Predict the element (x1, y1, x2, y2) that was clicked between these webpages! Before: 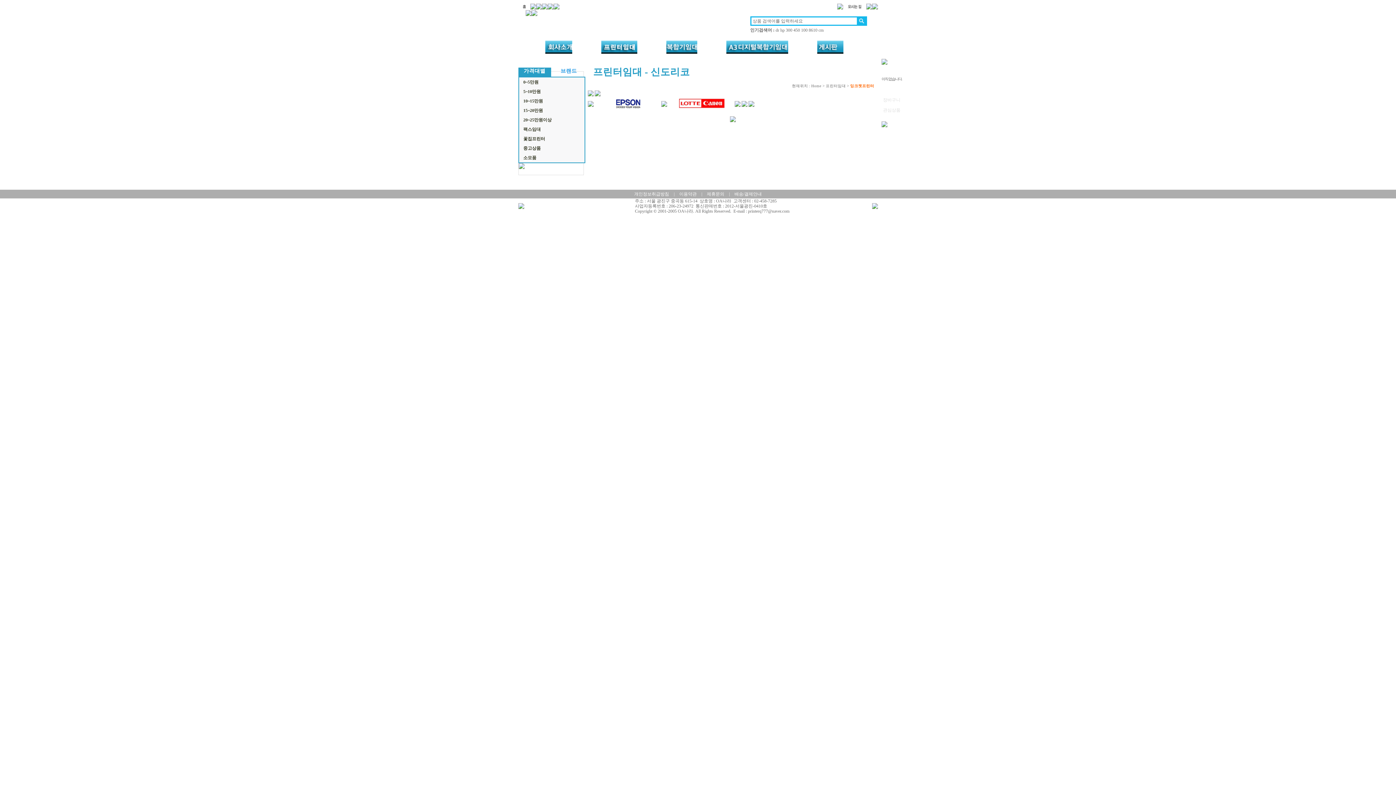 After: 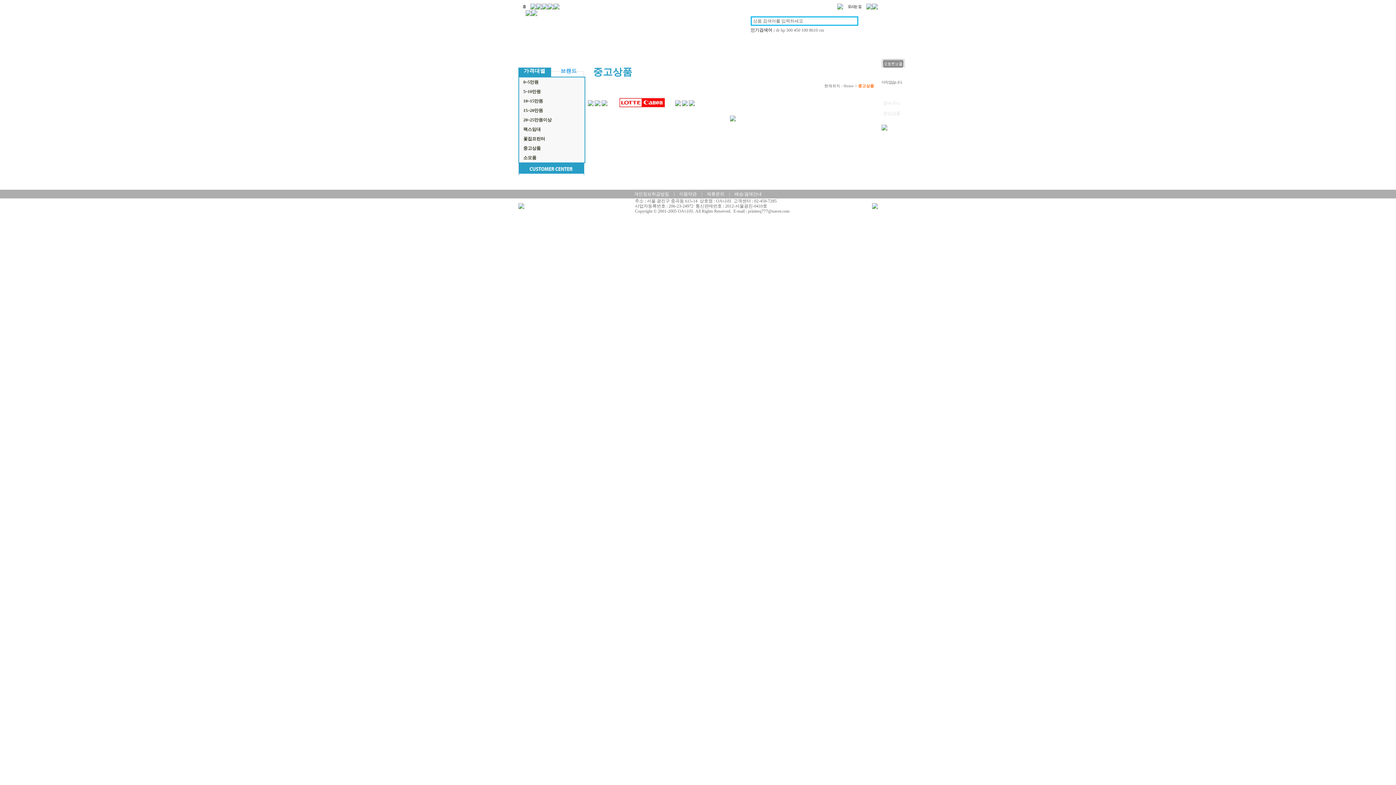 Action: bbox: (519, 143, 584, 153) label: 중고상품